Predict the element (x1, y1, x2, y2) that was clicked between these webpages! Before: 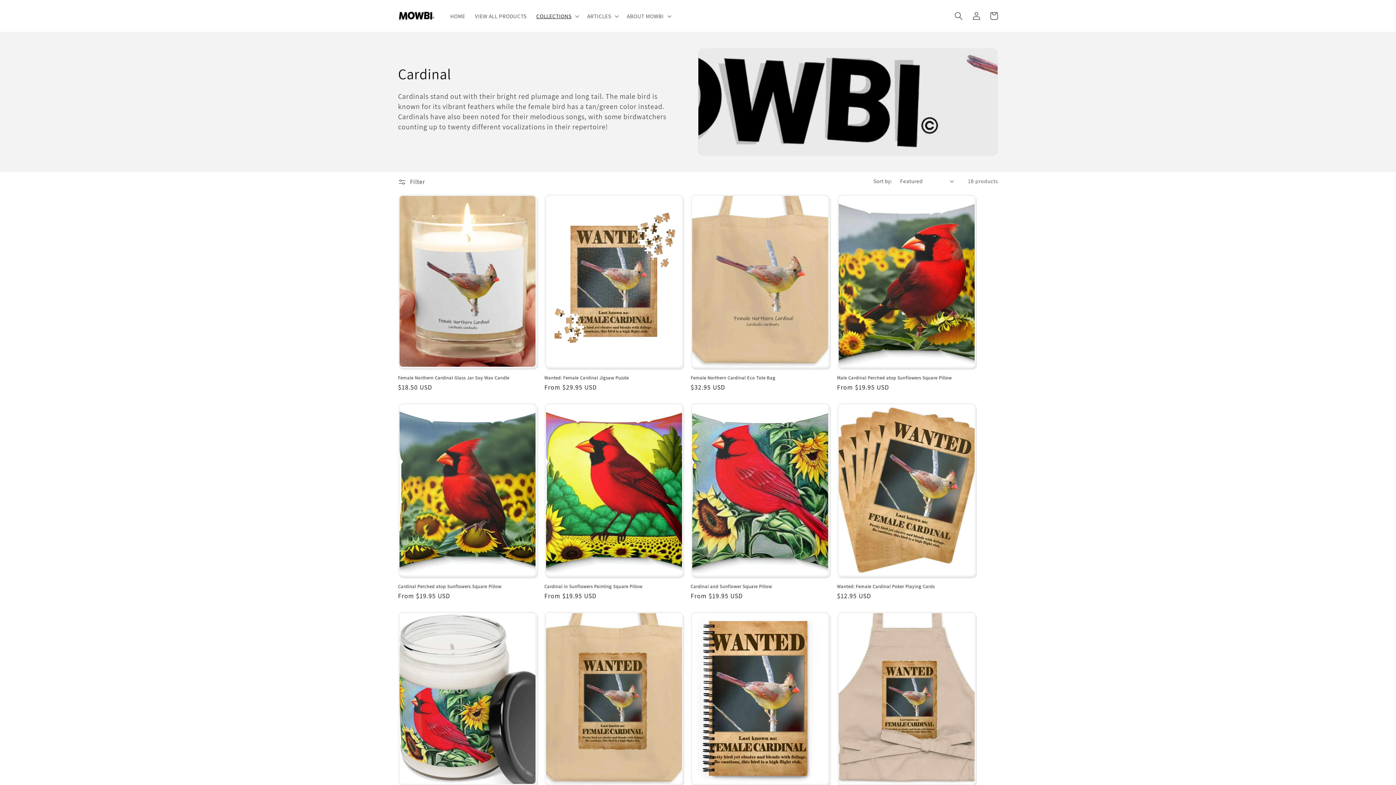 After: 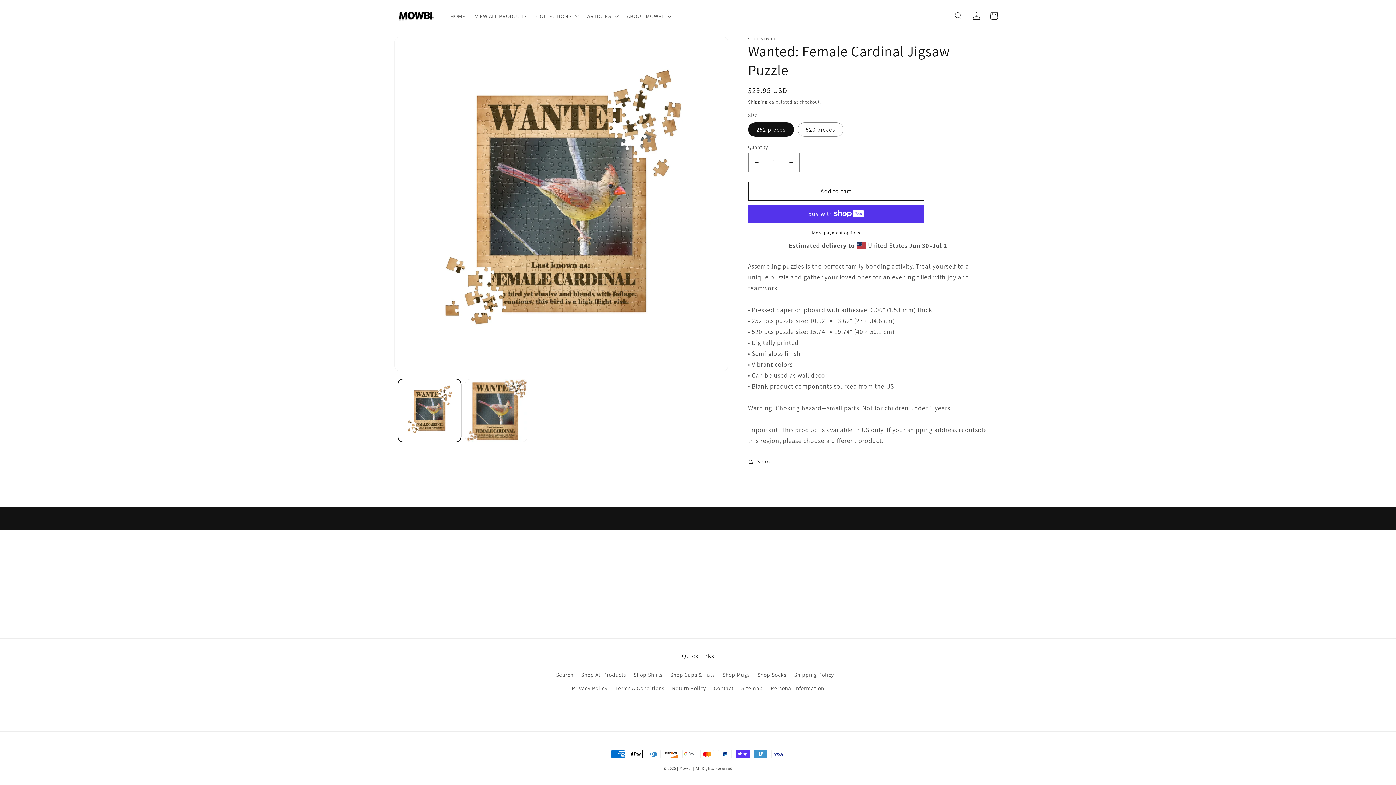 Action: label: Wanted: Female Cardinal Jigsaw Puzzle bbox: (544, 375, 683, 381)